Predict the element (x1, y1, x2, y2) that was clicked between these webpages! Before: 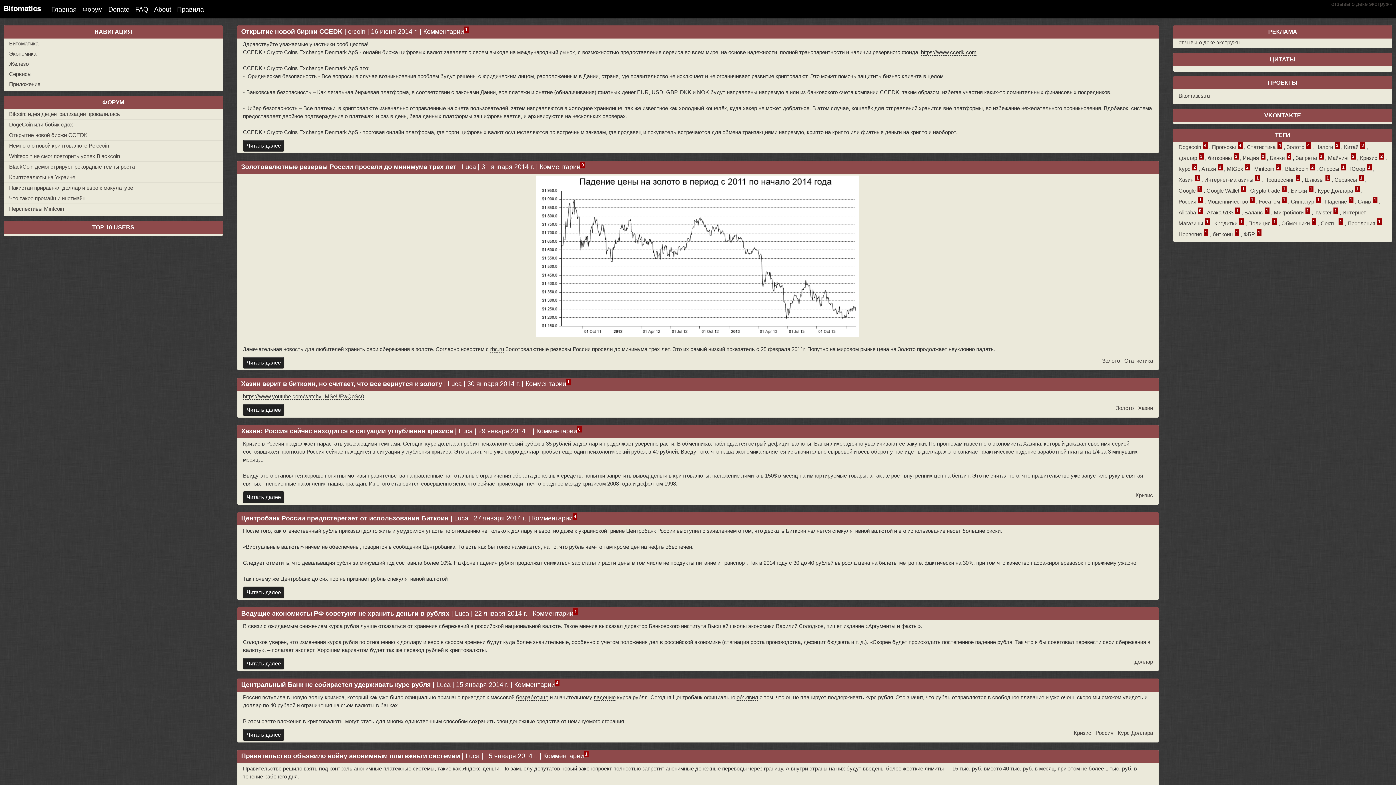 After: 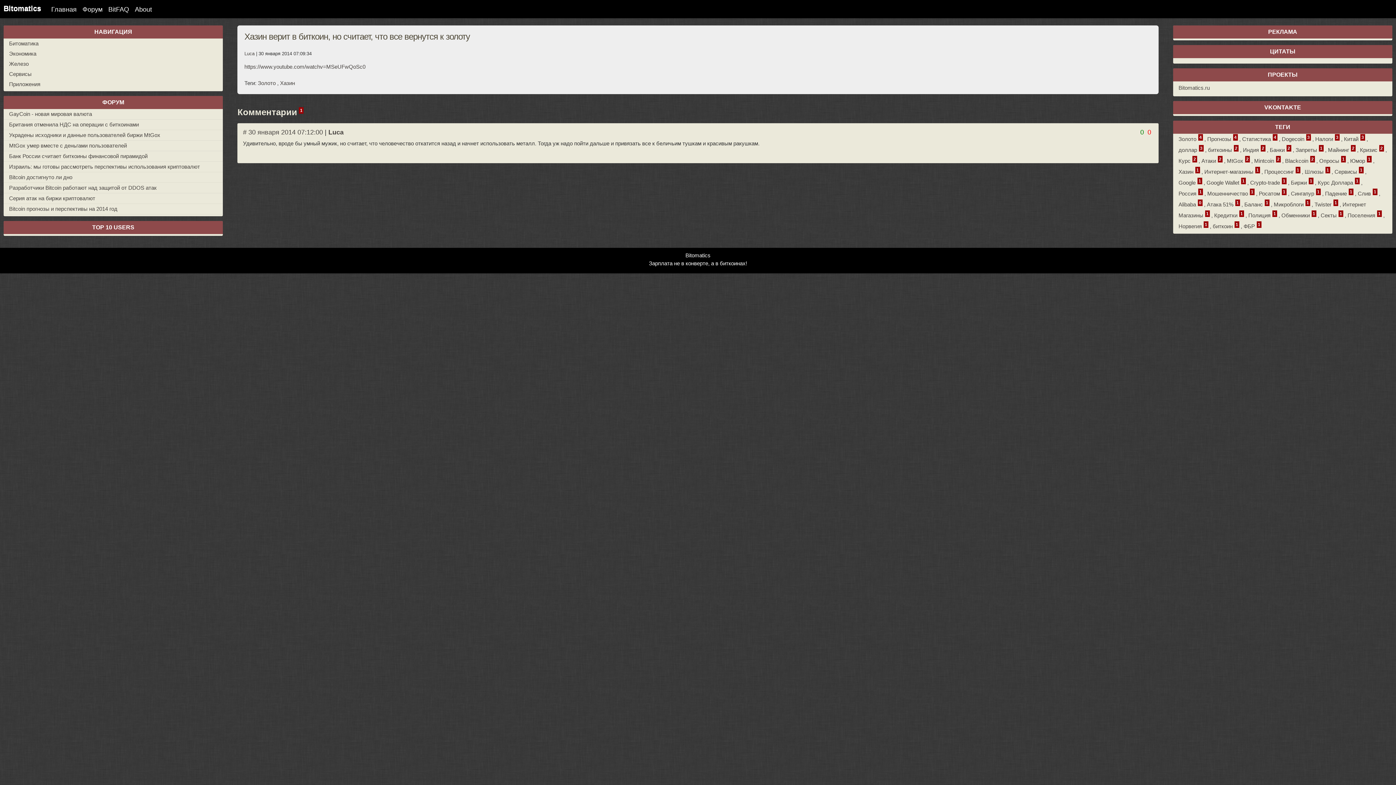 Action: label: Читать далее bbox: (243, 404, 284, 416)